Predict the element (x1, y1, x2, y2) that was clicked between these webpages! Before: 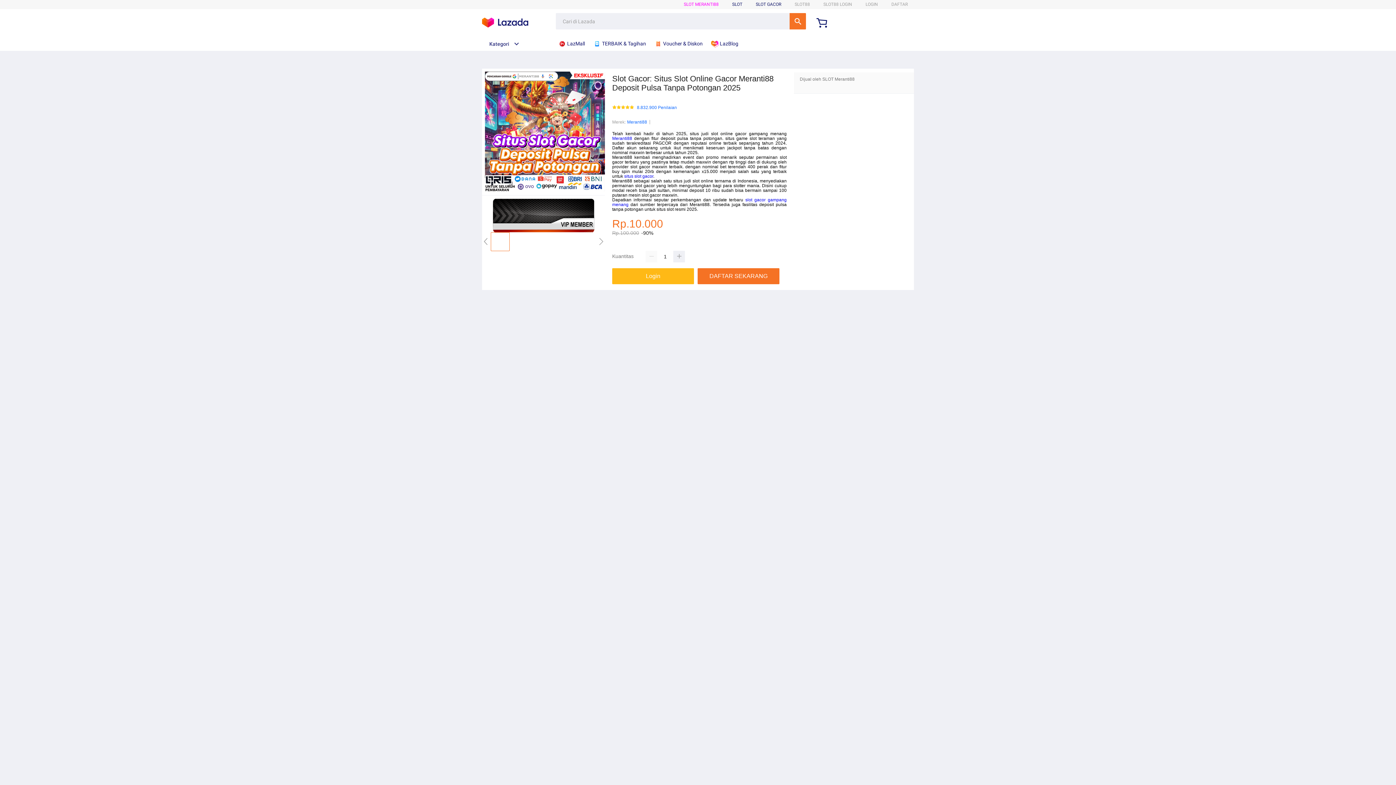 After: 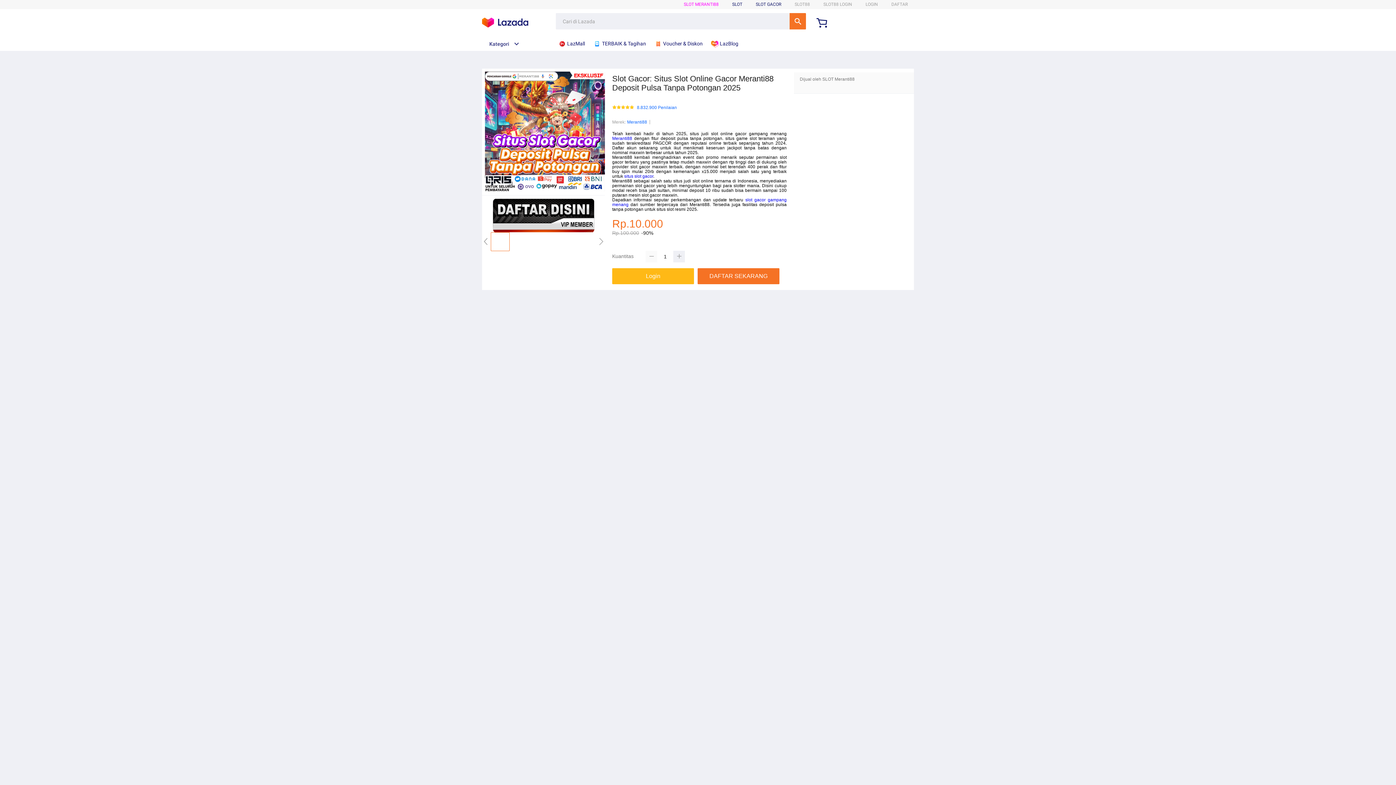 Action: bbox: (645, 251, 657, 262)